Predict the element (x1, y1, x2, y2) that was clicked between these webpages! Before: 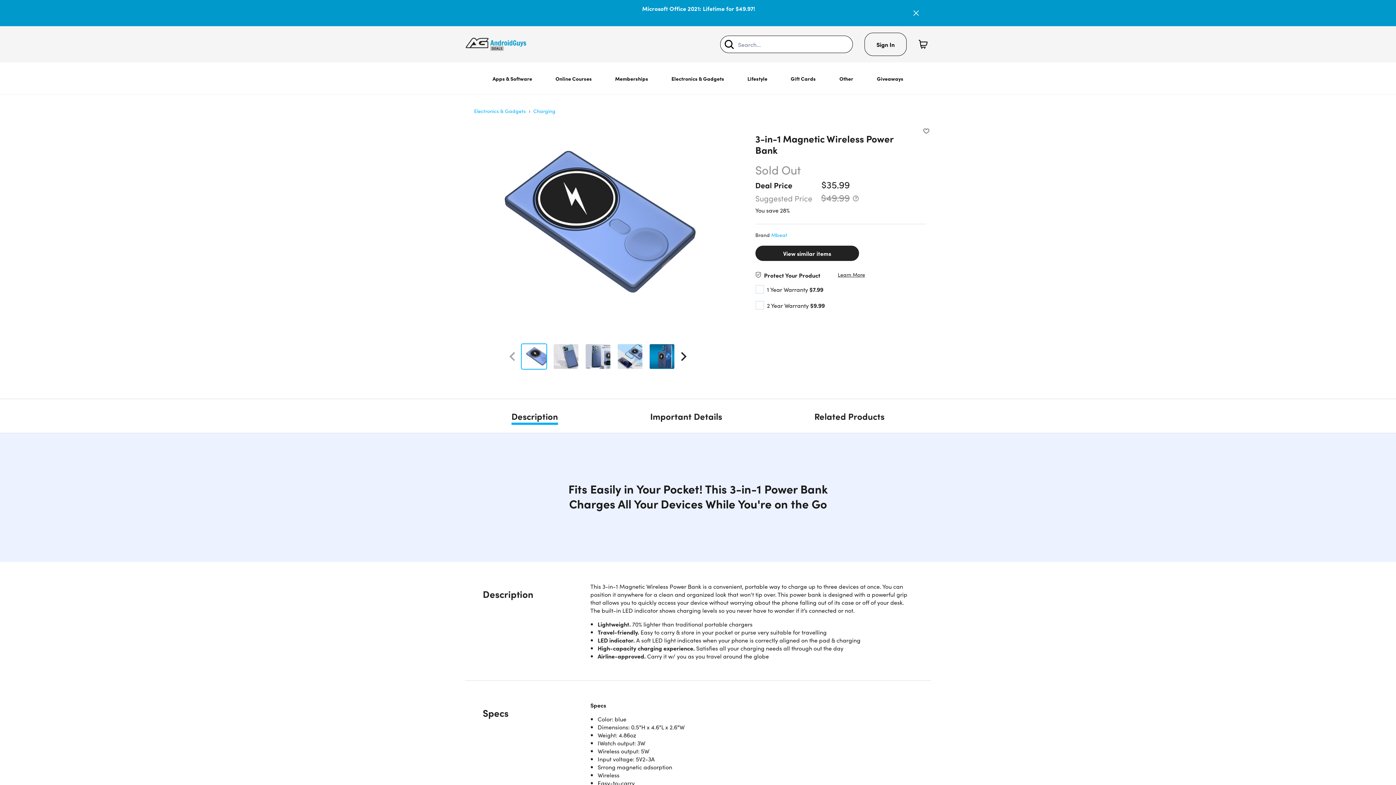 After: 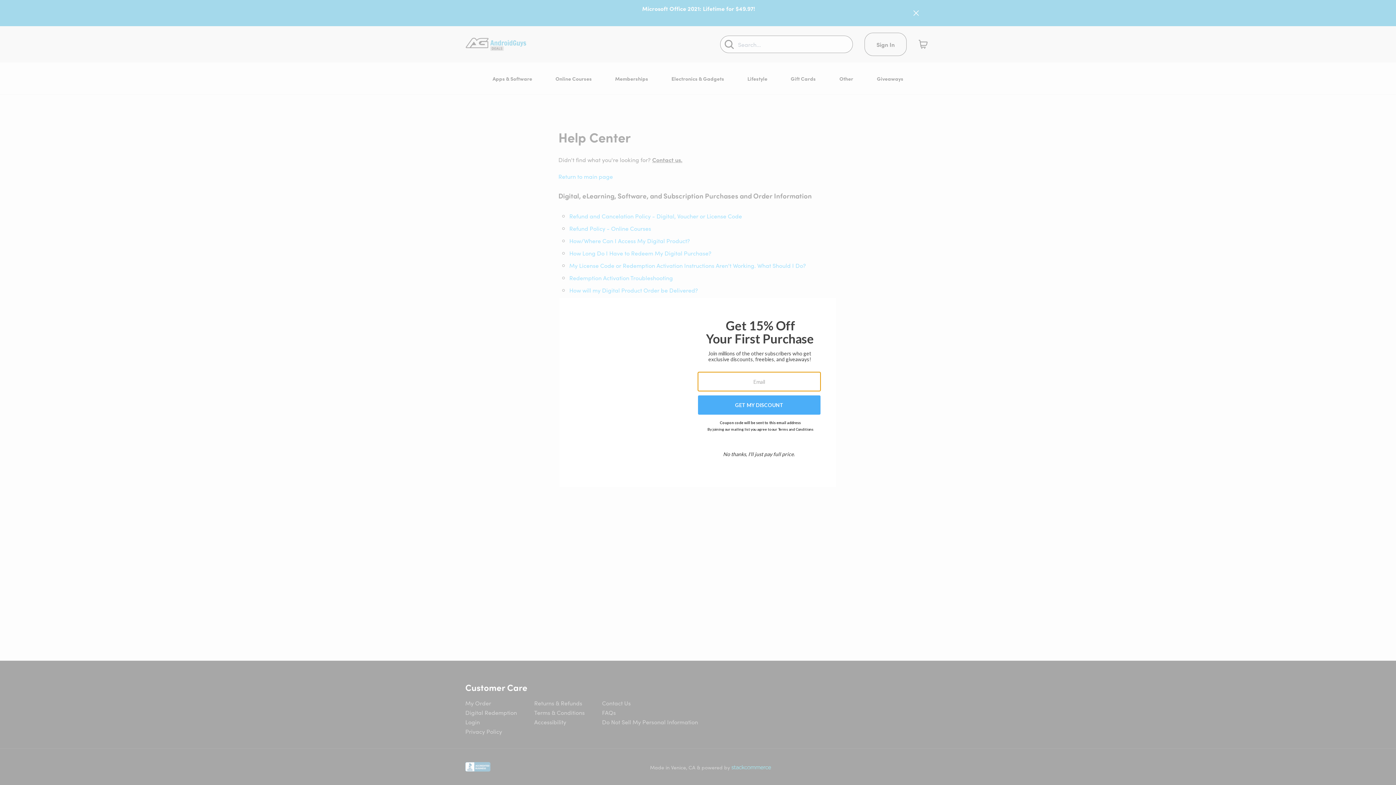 Action: bbox: (465, 708, 517, 716) label: Digital Redemption